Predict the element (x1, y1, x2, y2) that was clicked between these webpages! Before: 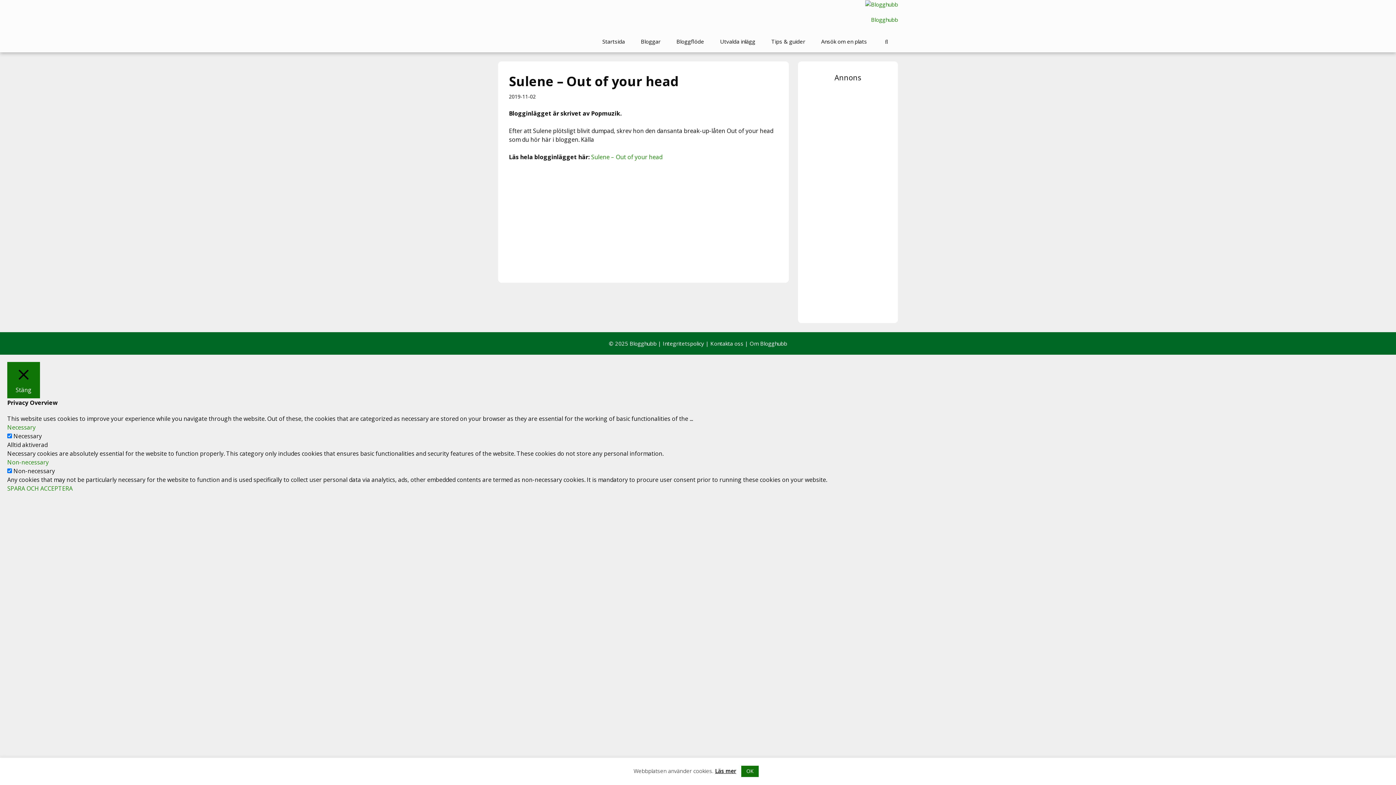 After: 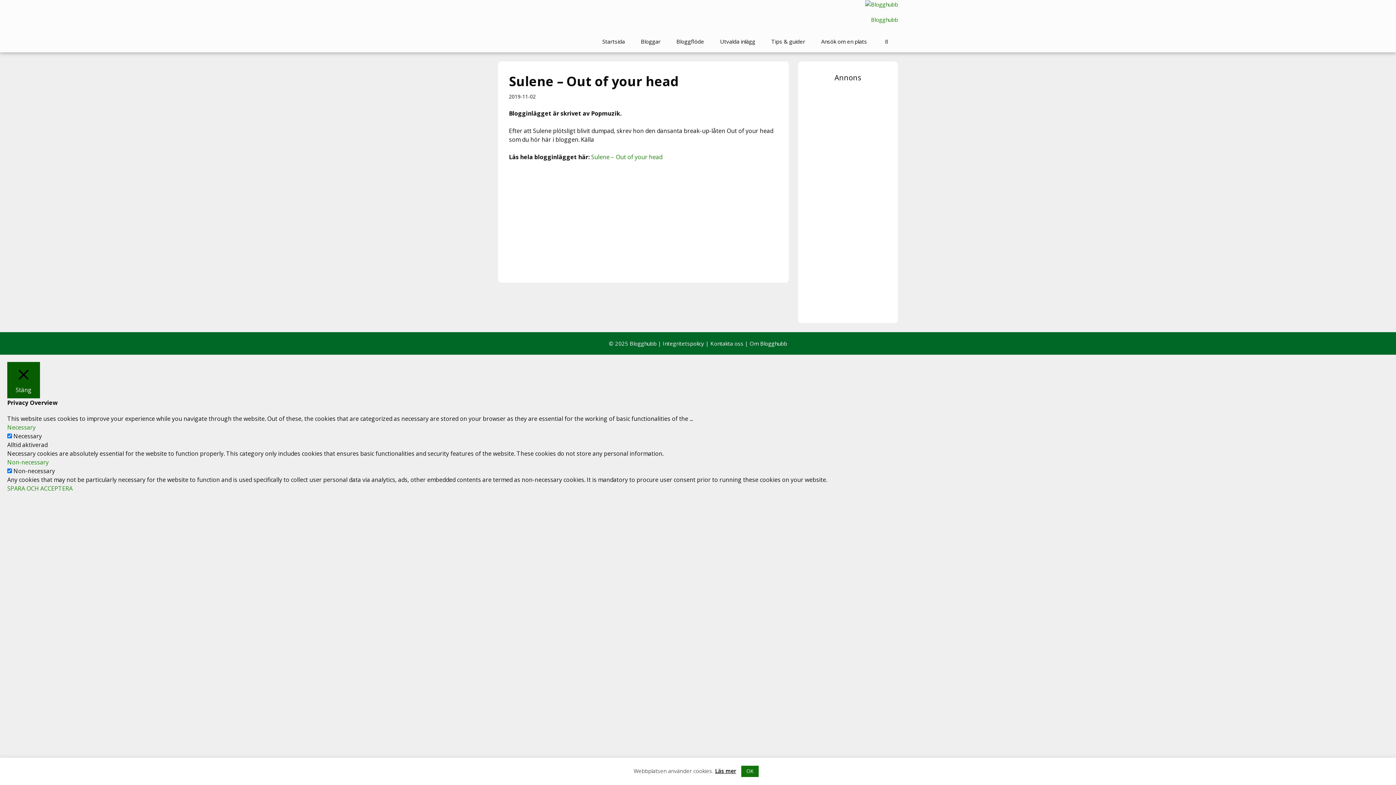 Action: label:  Stäng bbox: (7, 362, 40, 398)